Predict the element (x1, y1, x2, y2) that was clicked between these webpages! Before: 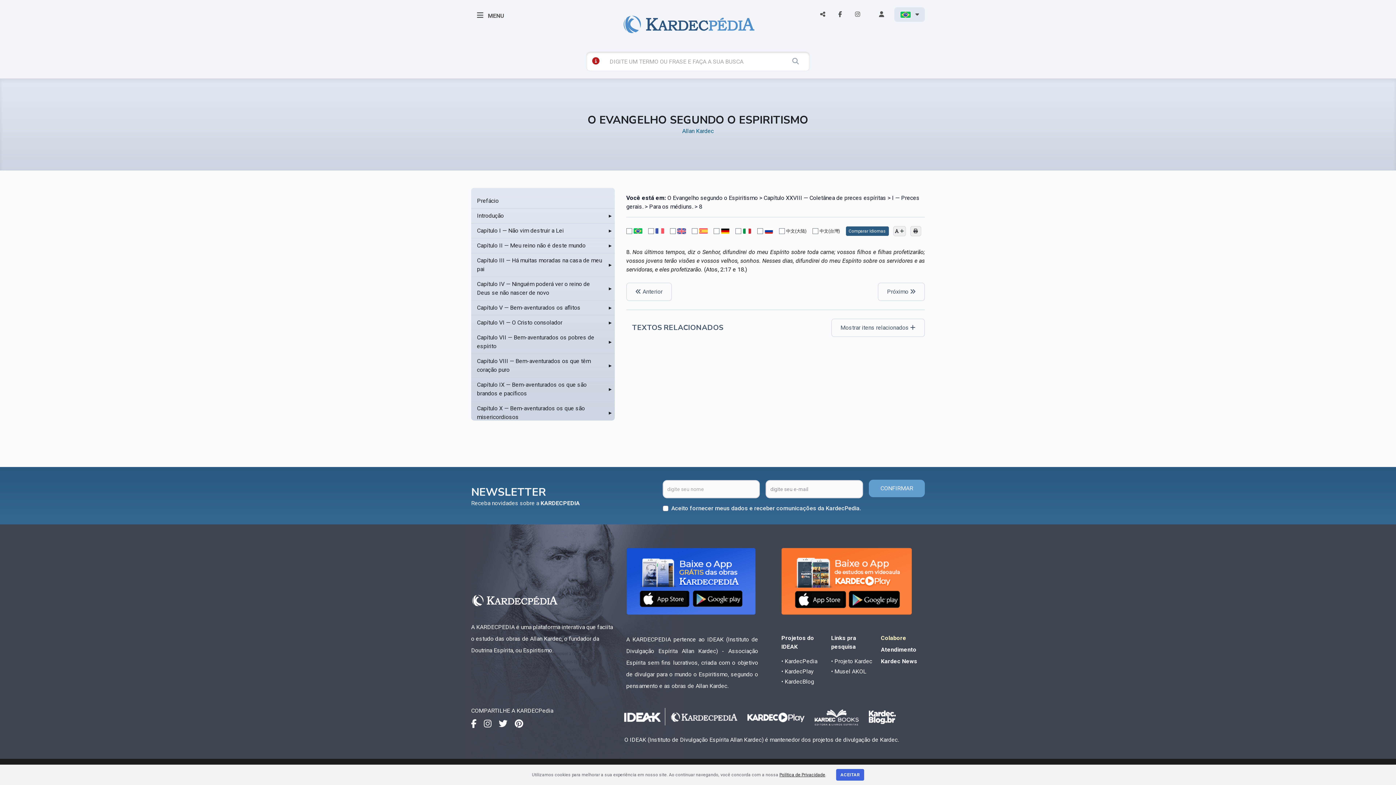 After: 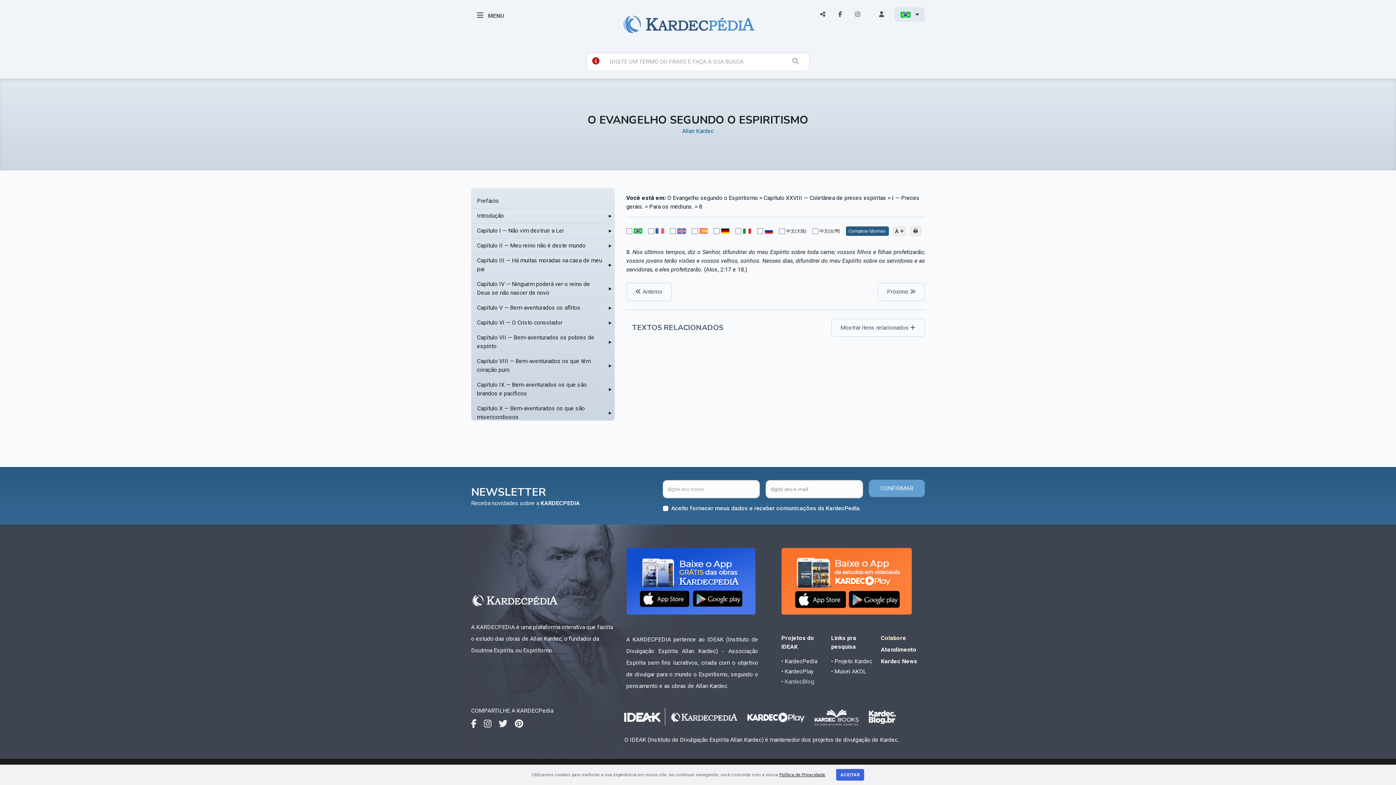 Action: label: • KardecBlog bbox: (781, 678, 814, 685)